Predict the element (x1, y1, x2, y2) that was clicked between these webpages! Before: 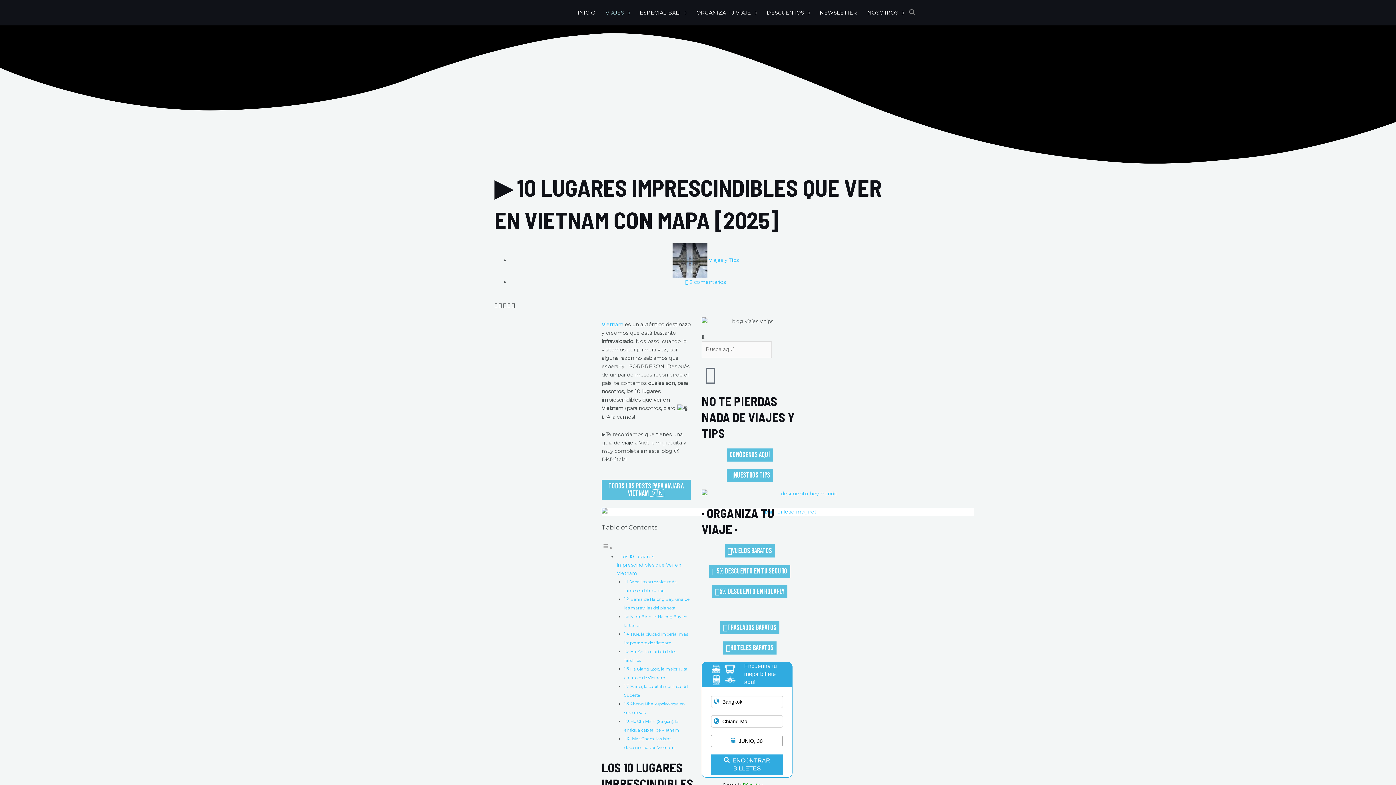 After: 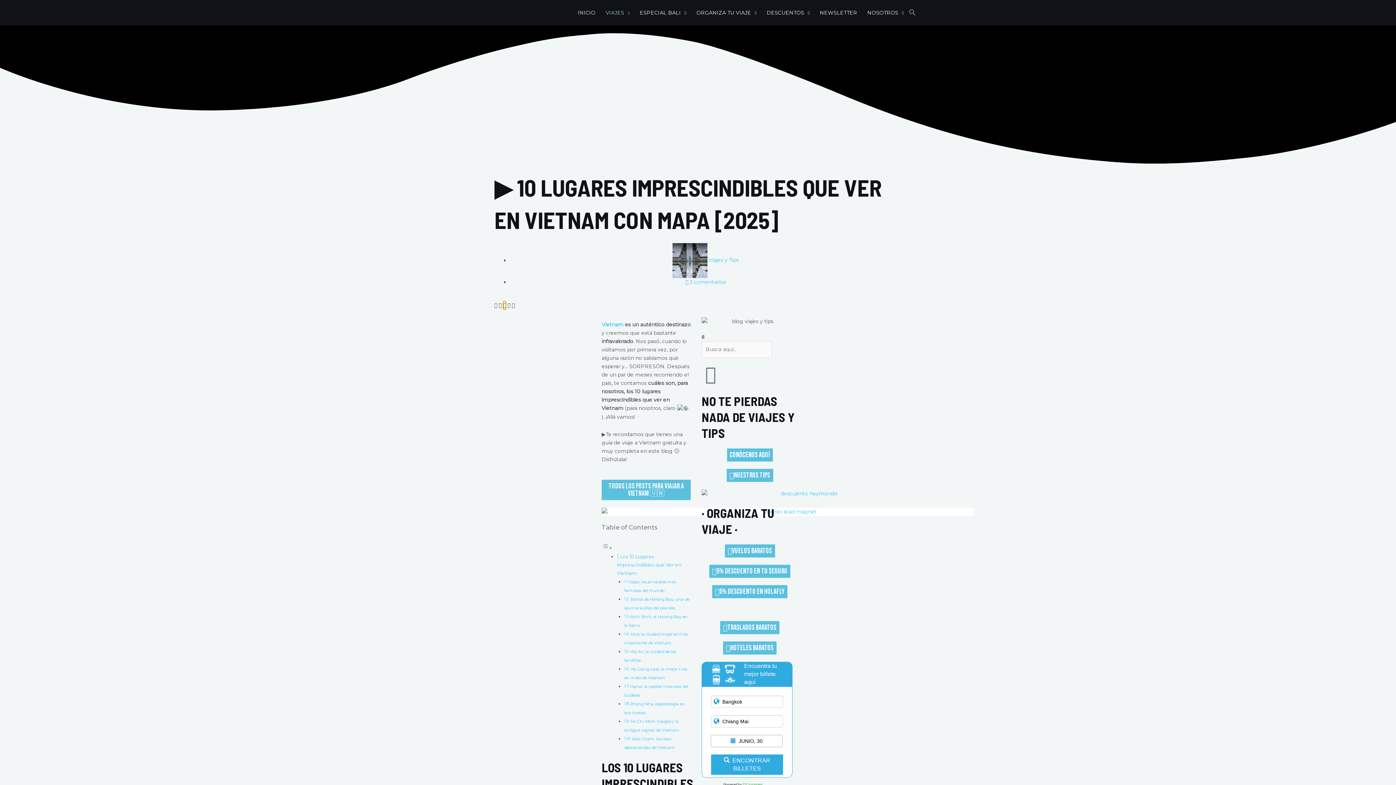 Action: label: Share on linkedin bbox: (503, 301, 506, 309)